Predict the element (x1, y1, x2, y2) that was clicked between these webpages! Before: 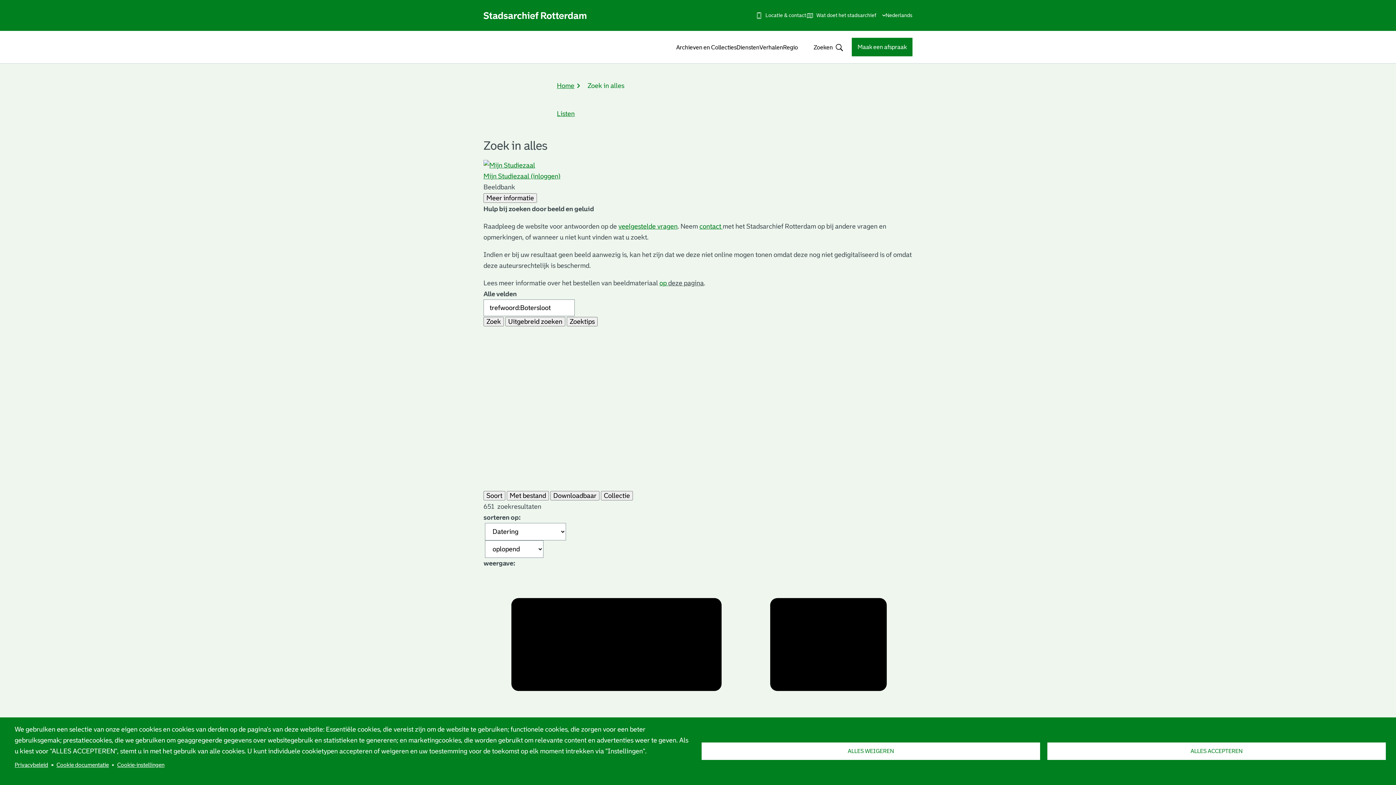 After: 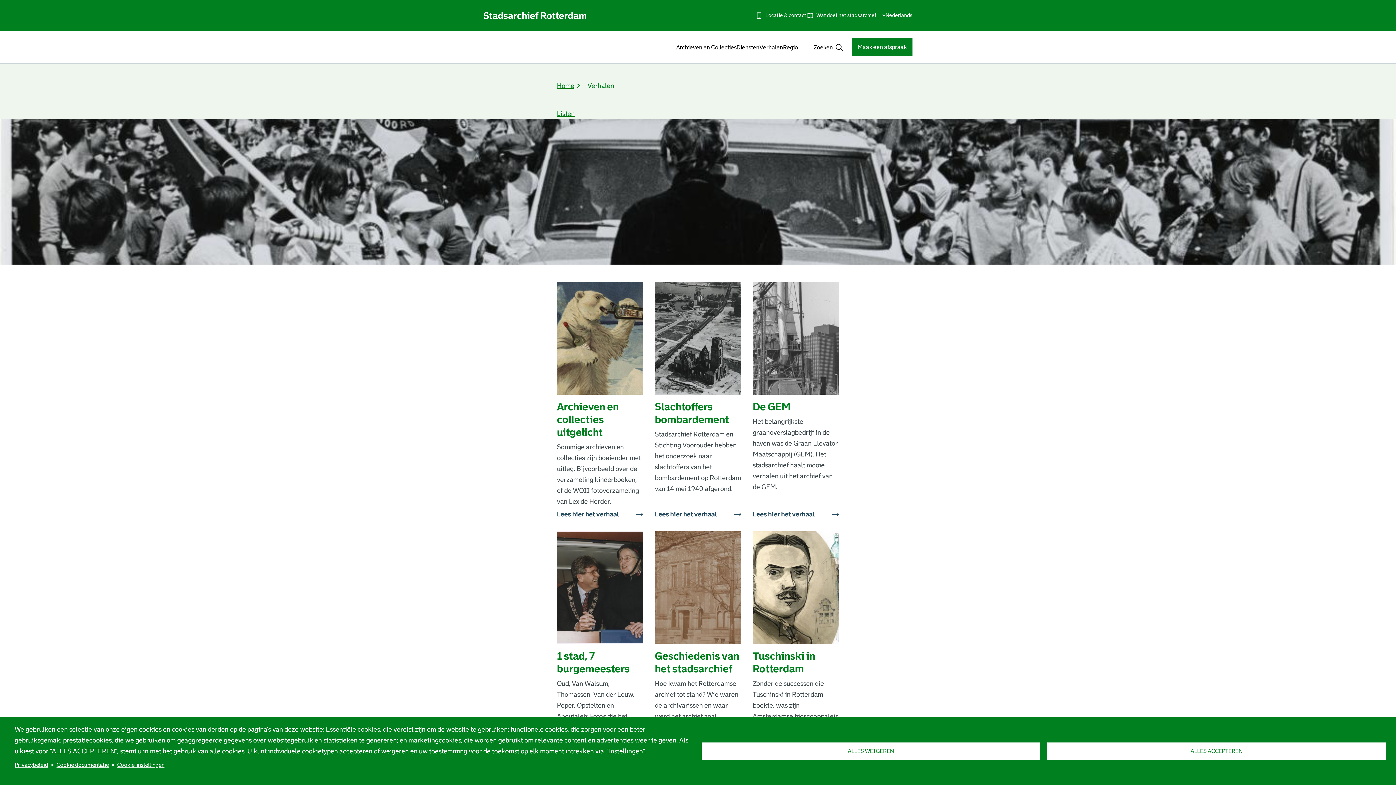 Action: label: Verhalen bbox: (759, 38, 783, 56)